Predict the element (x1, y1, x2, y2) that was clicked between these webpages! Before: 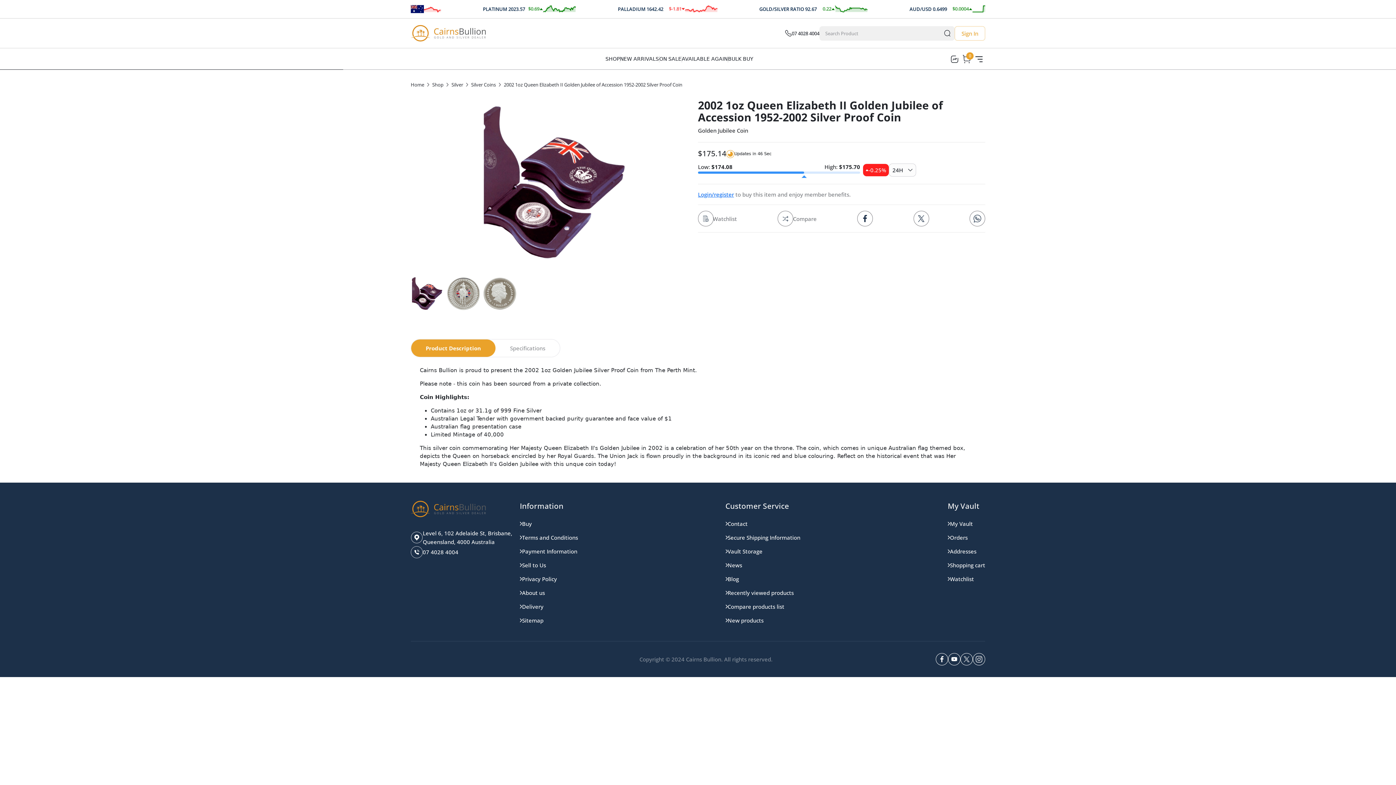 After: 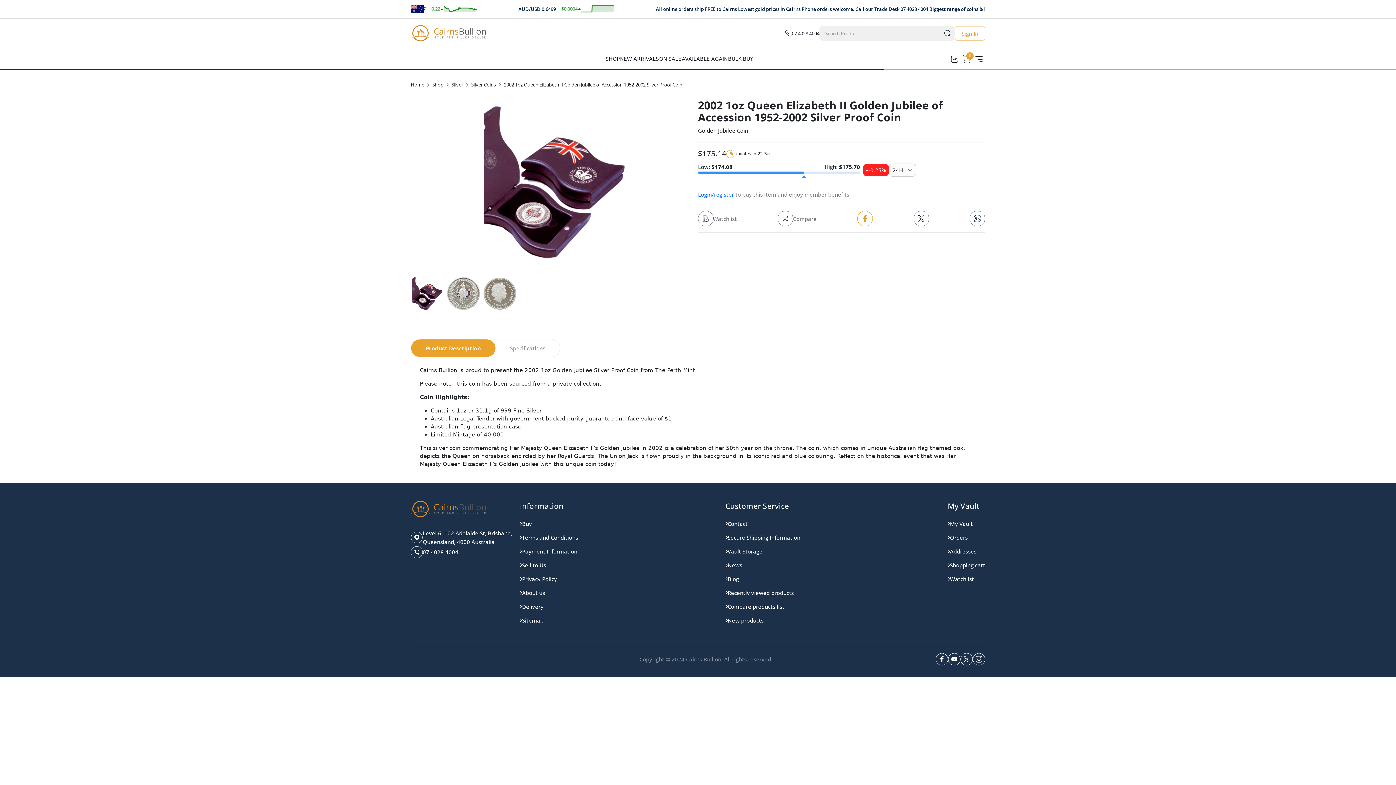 Action: bbox: (857, 210, 873, 226)